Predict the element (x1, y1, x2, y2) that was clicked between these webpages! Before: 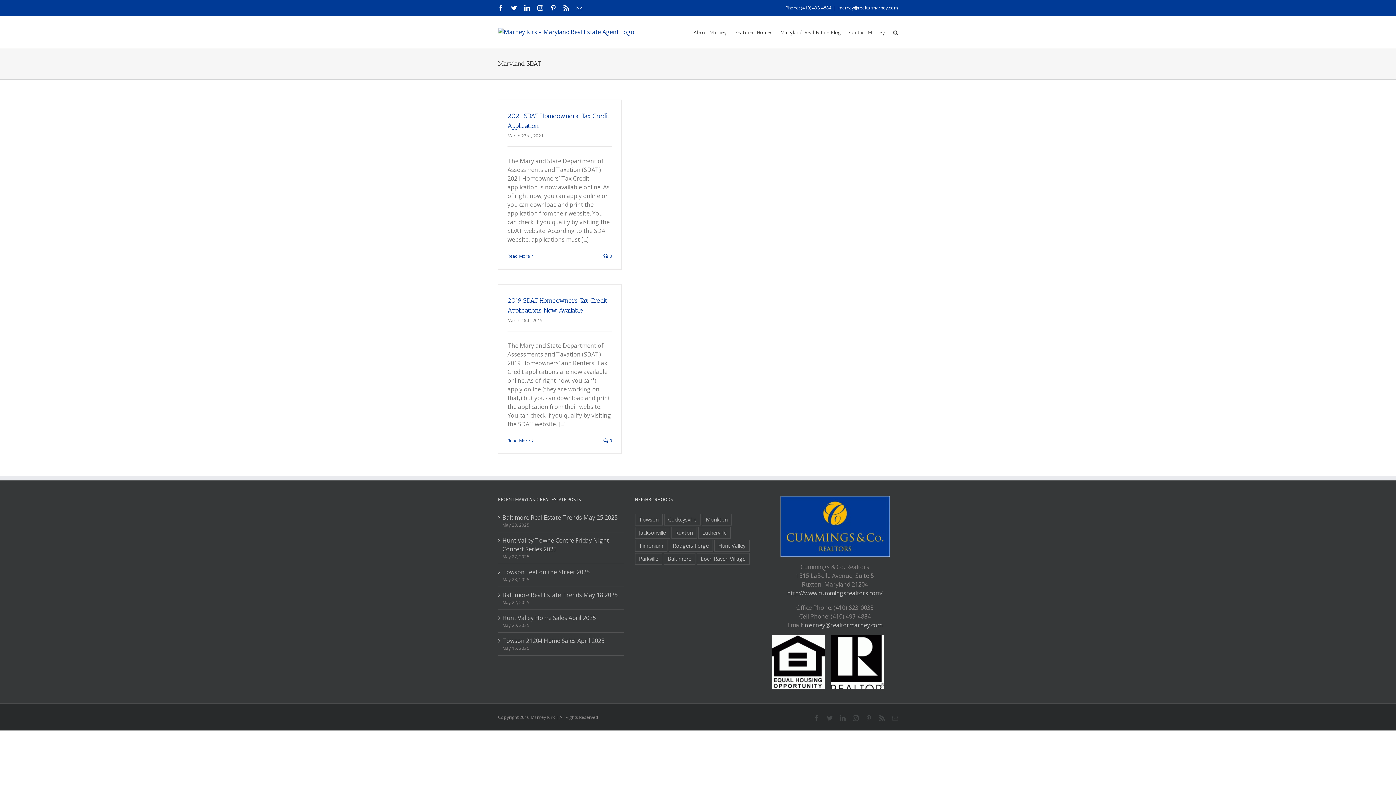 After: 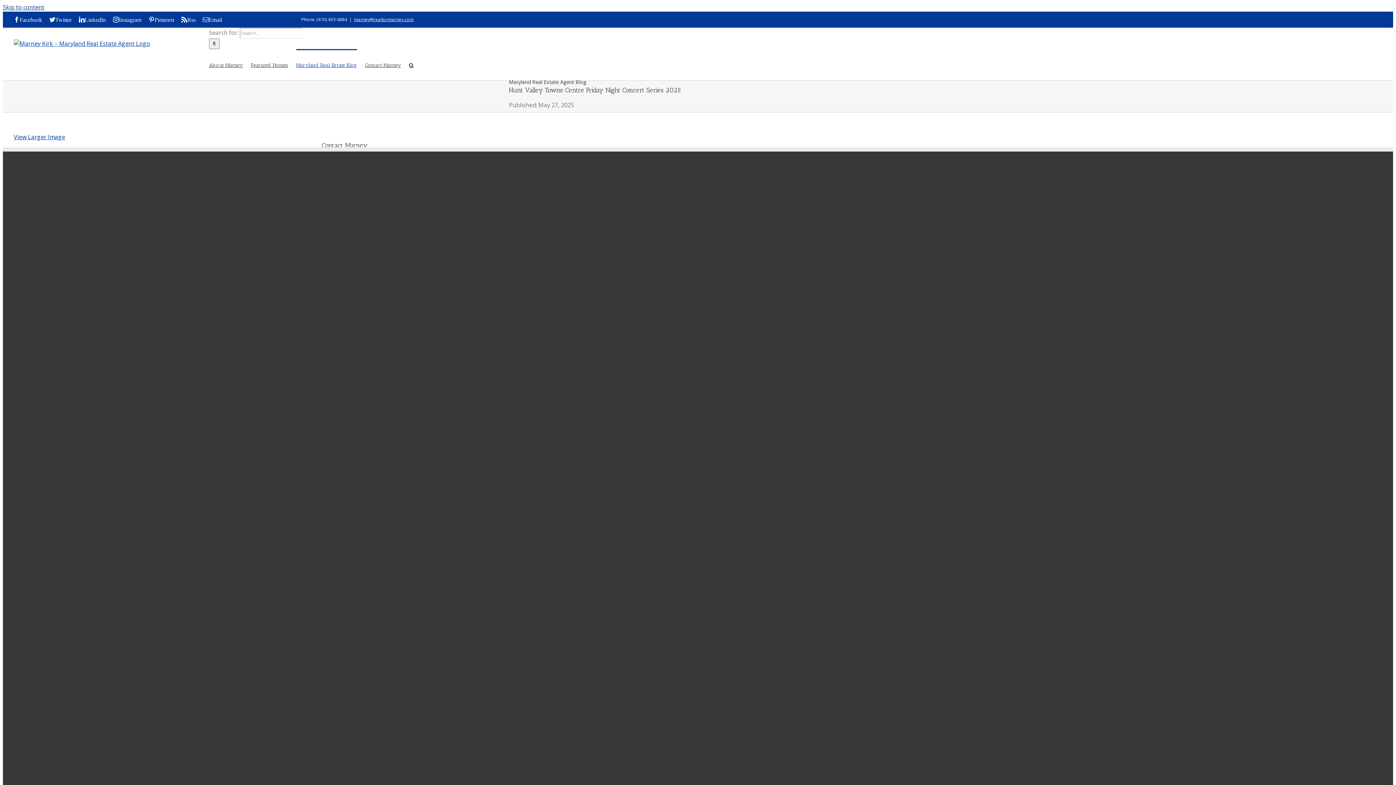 Action: label: Hunt Valley Towne Centre Friday Night Concert Series 2025 bbox: (502, 536, 620, 553)